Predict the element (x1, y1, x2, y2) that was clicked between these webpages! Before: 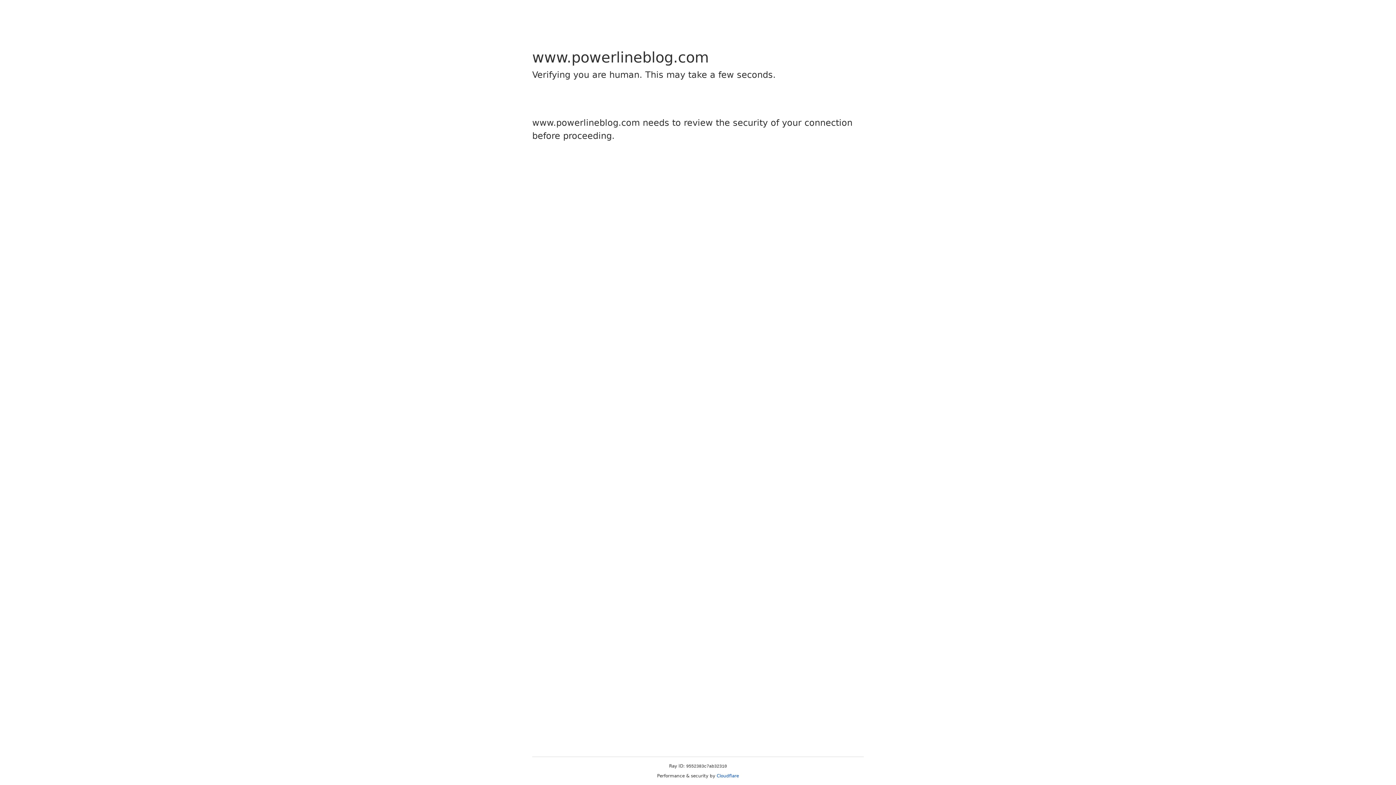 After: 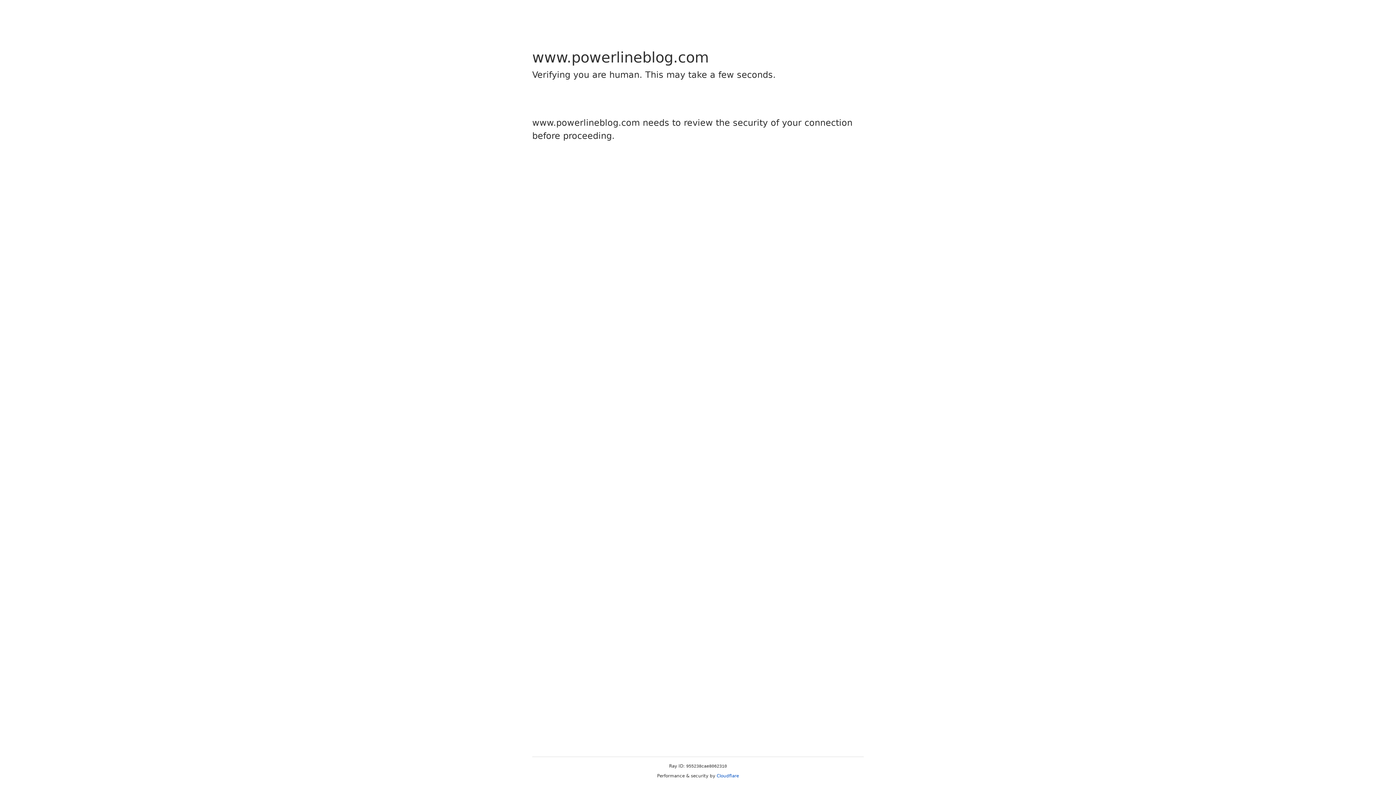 Action: label: Cloudflare bbox: (716, 773, 739, 778)